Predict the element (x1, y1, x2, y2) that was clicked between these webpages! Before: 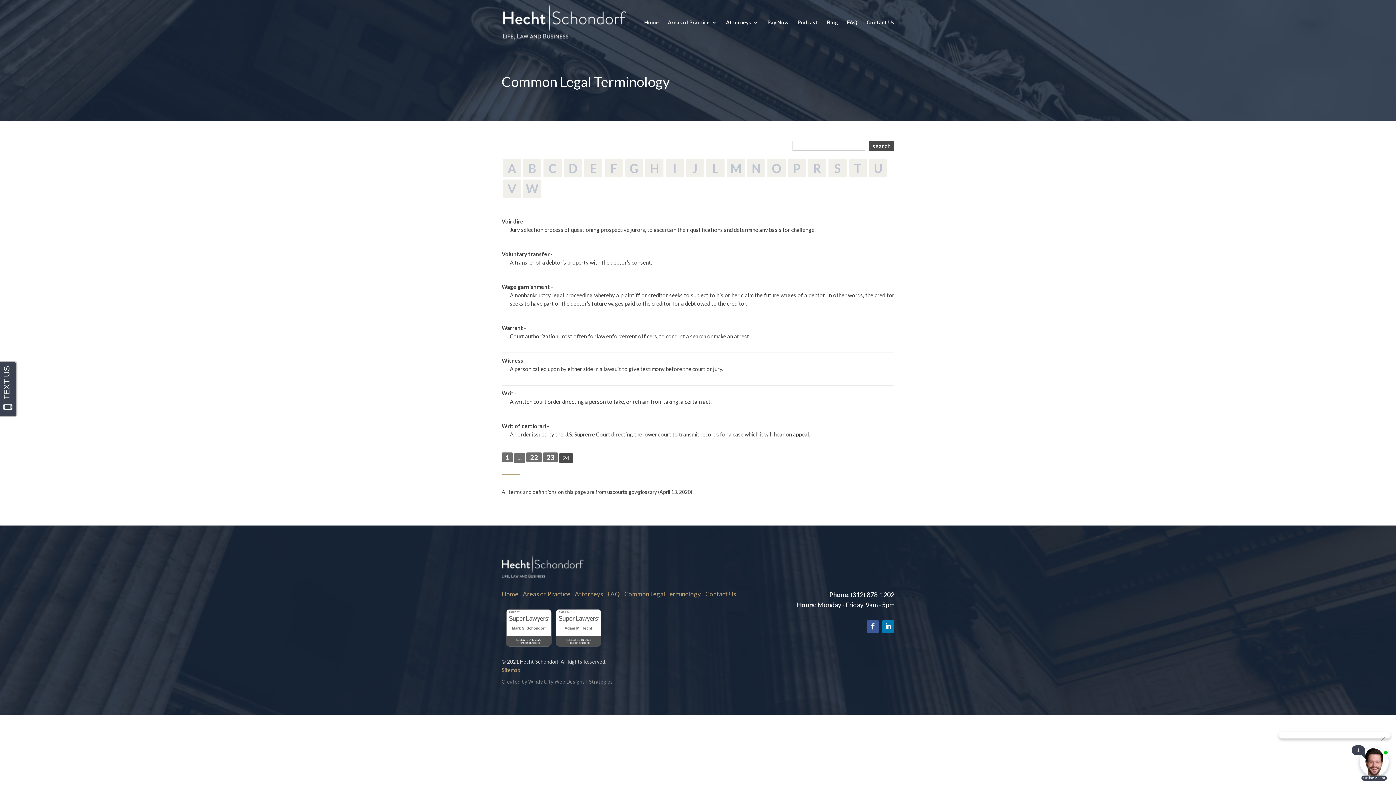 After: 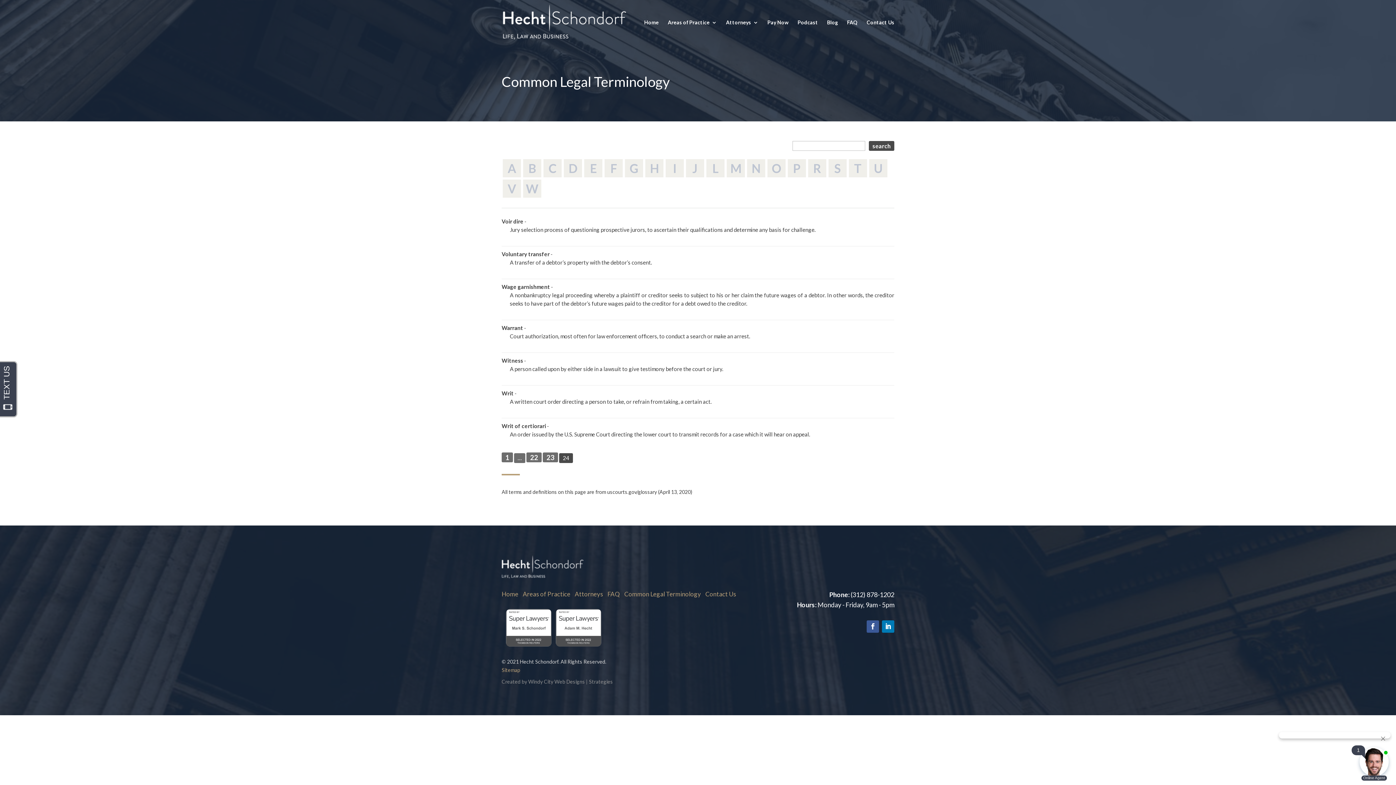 Action: bbox: (506, 641, 551, 648)